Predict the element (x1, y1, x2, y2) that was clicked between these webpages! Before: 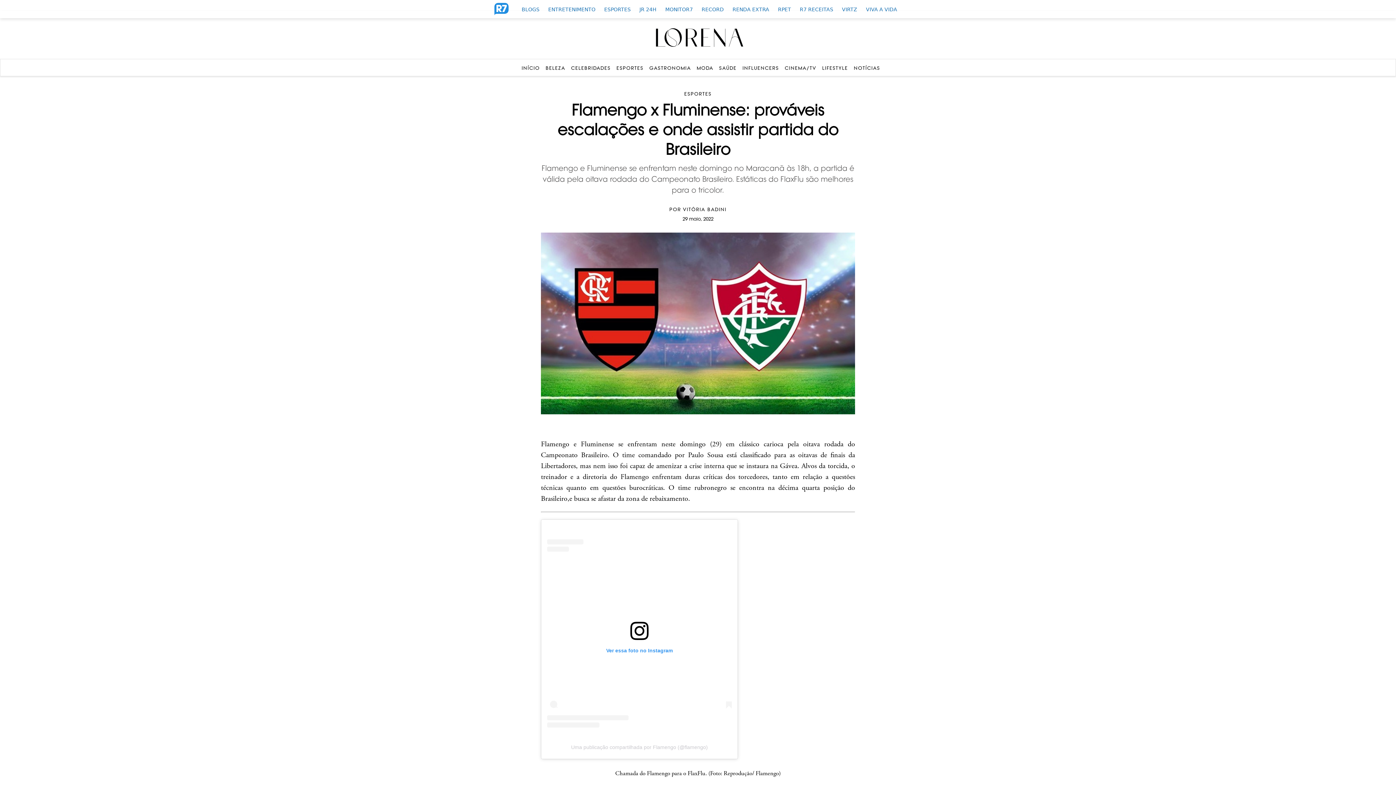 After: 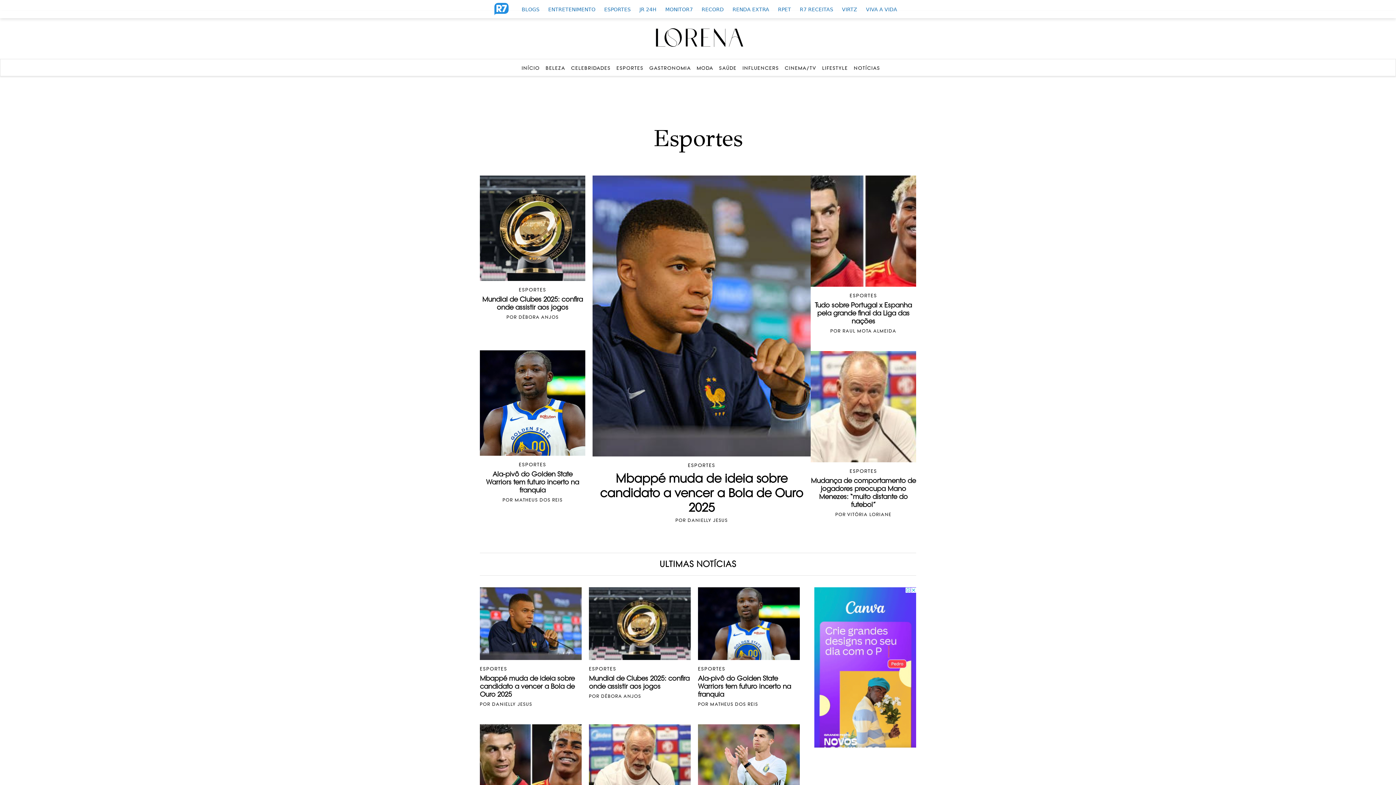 Action: bbox: (684, 90, 711, 96) label: ESPORTES